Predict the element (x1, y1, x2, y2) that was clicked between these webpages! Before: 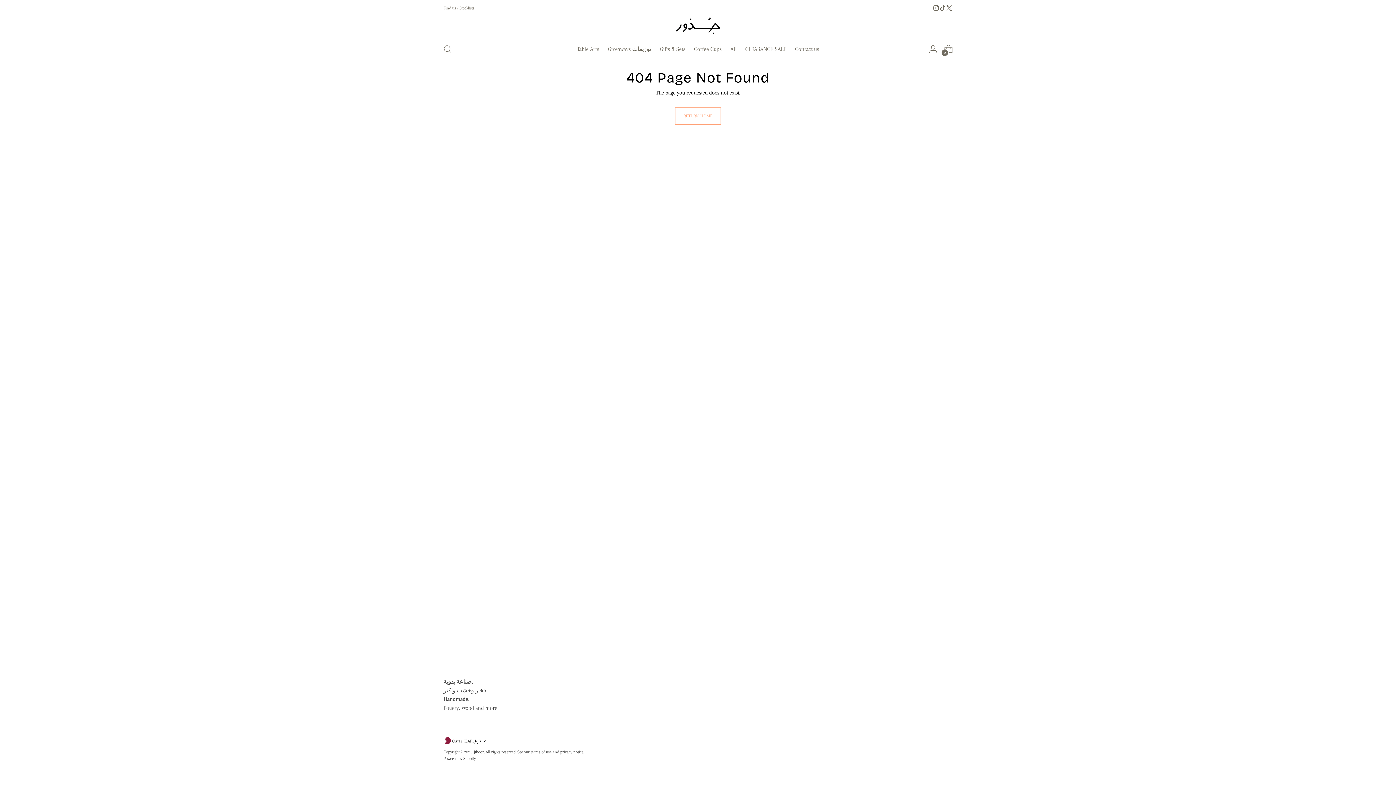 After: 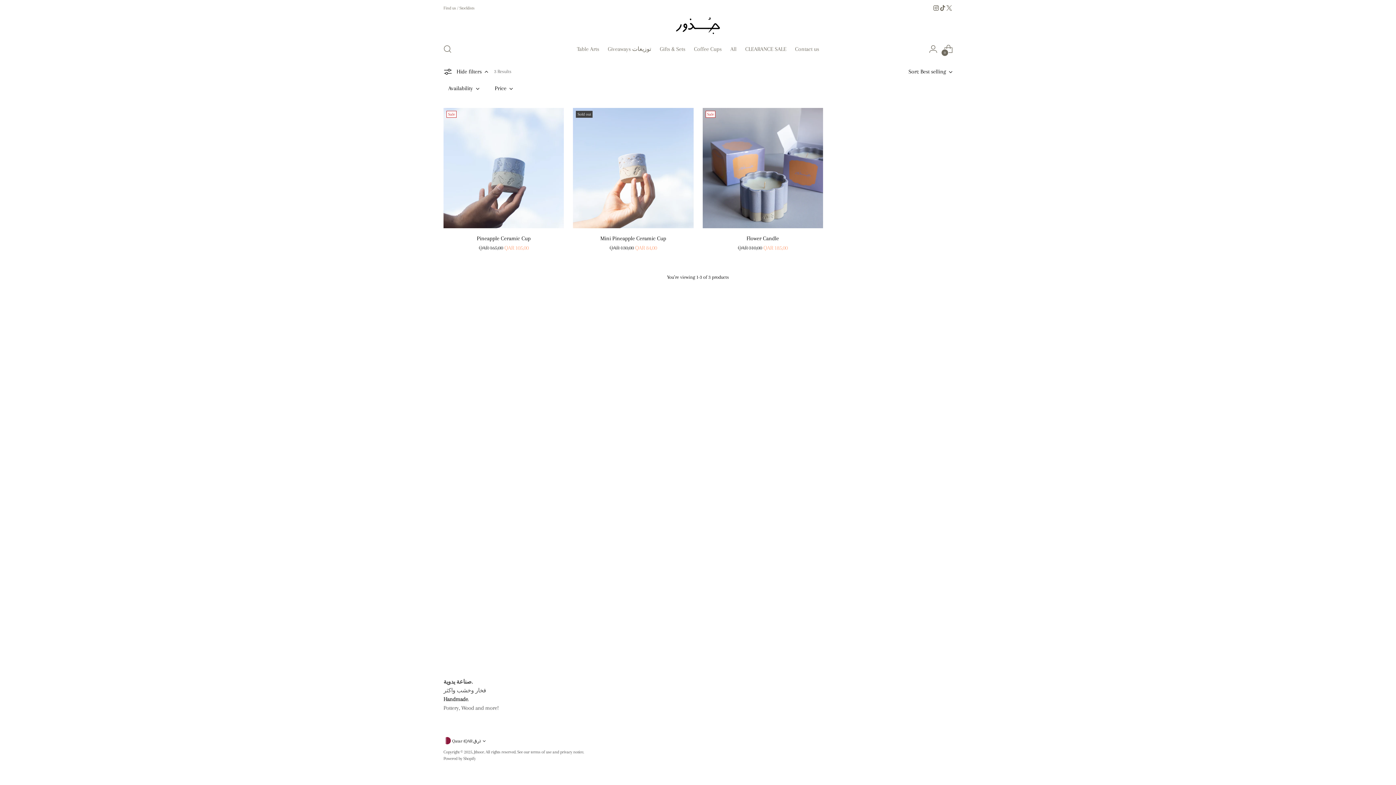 Action: bbox: (745, 40, 786, 56) label: CLEARANCE SALE